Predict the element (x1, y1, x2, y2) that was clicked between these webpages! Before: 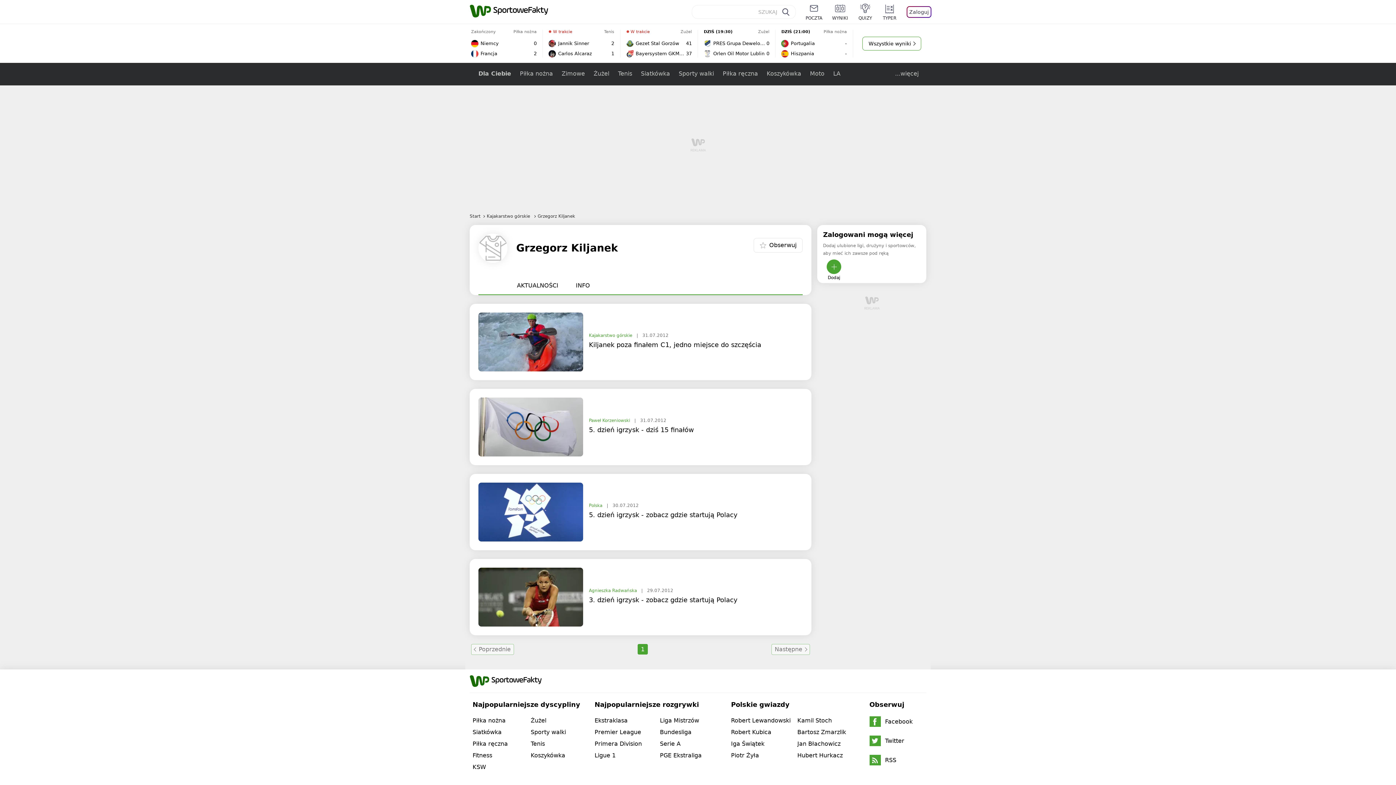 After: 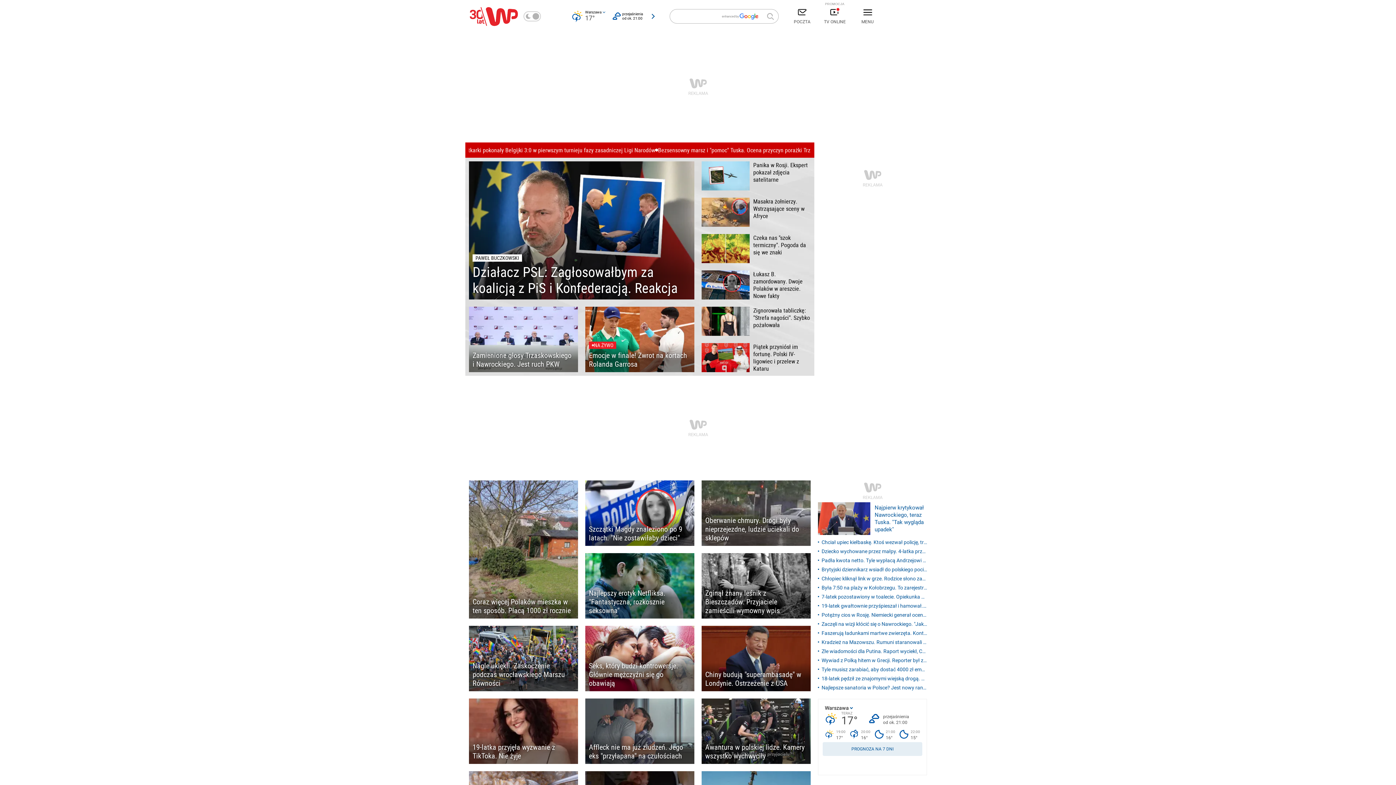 Action: bbox: (469, 4, 491, 18)